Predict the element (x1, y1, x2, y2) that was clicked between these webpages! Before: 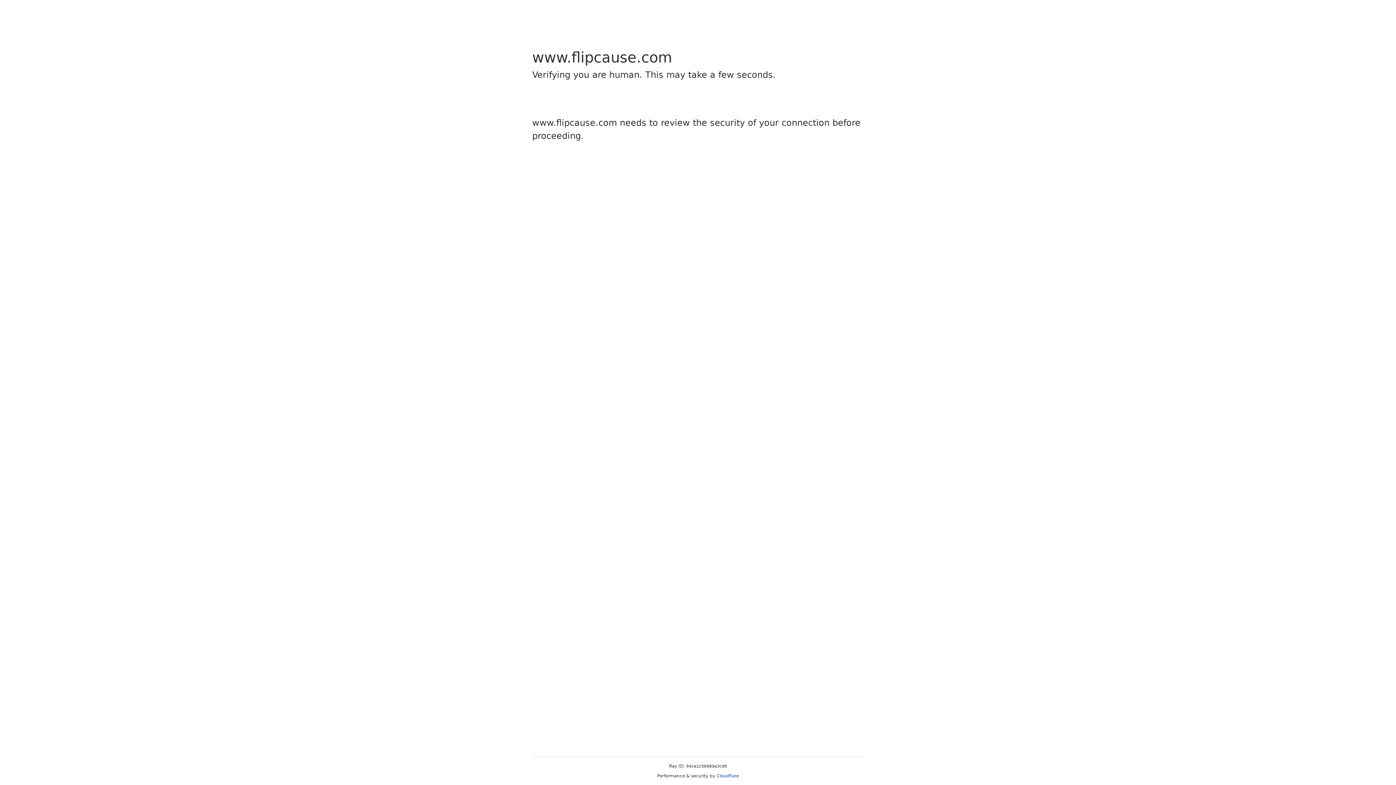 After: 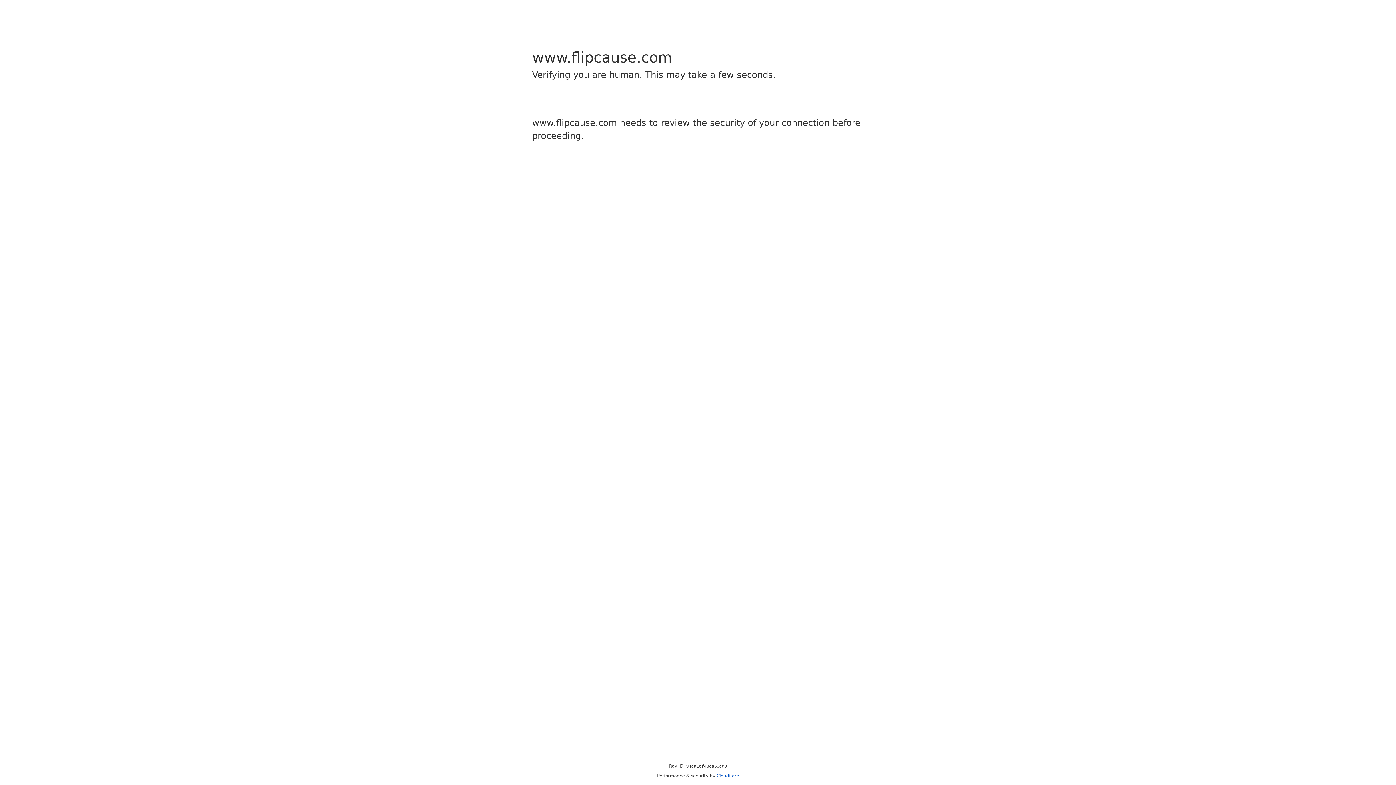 Action: bbox: (716, 773, 739, 778) label: Cloudflare